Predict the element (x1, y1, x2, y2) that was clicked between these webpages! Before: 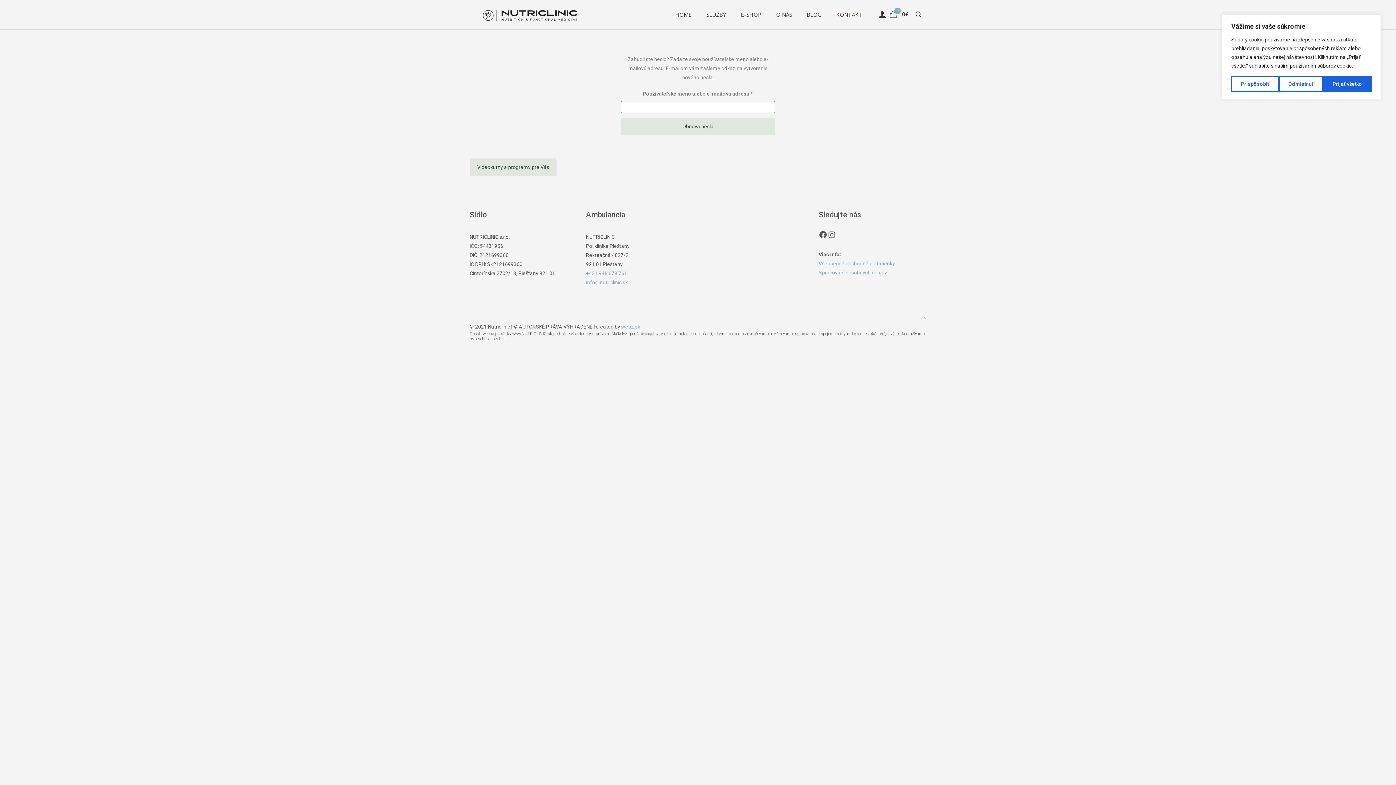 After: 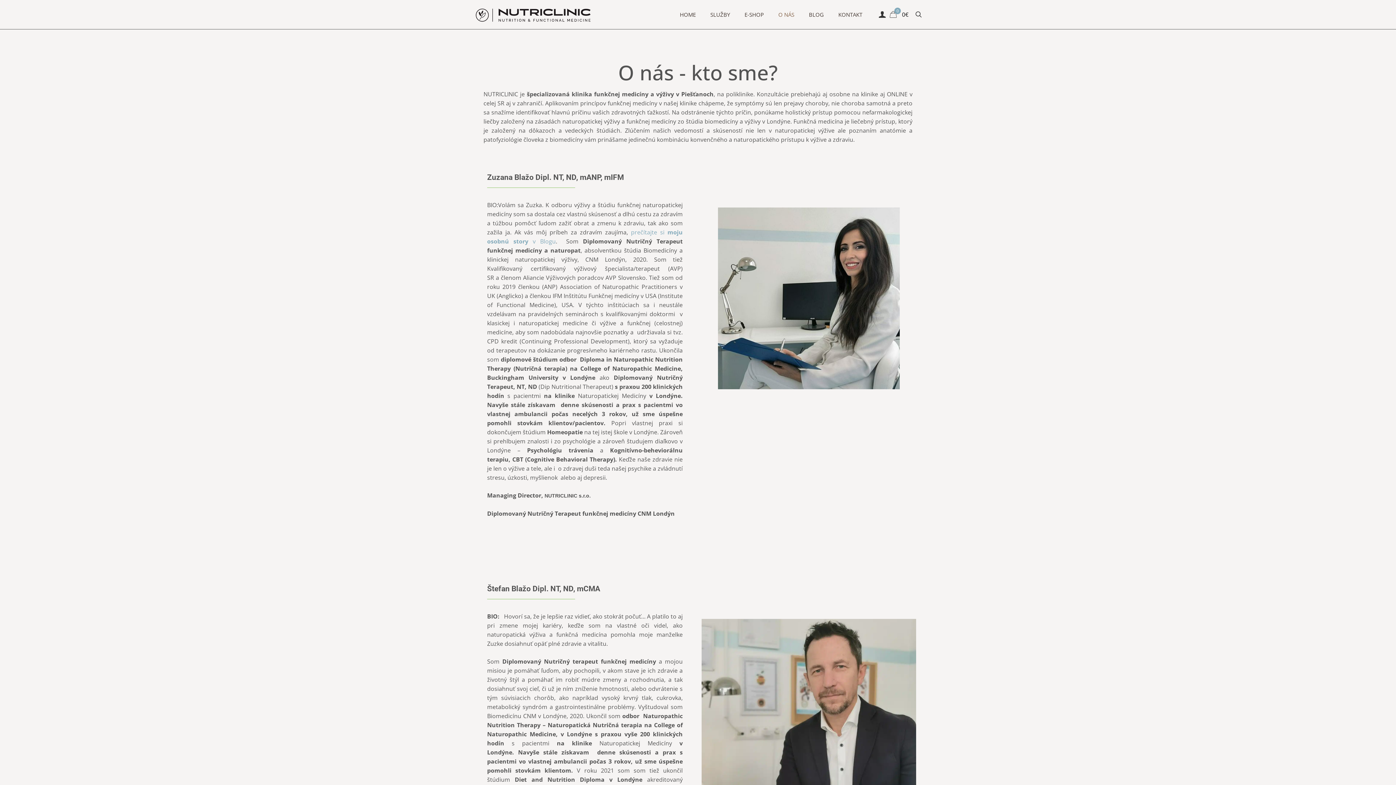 Action: bbox: (769, 0, 799, 29) label: O NÁS